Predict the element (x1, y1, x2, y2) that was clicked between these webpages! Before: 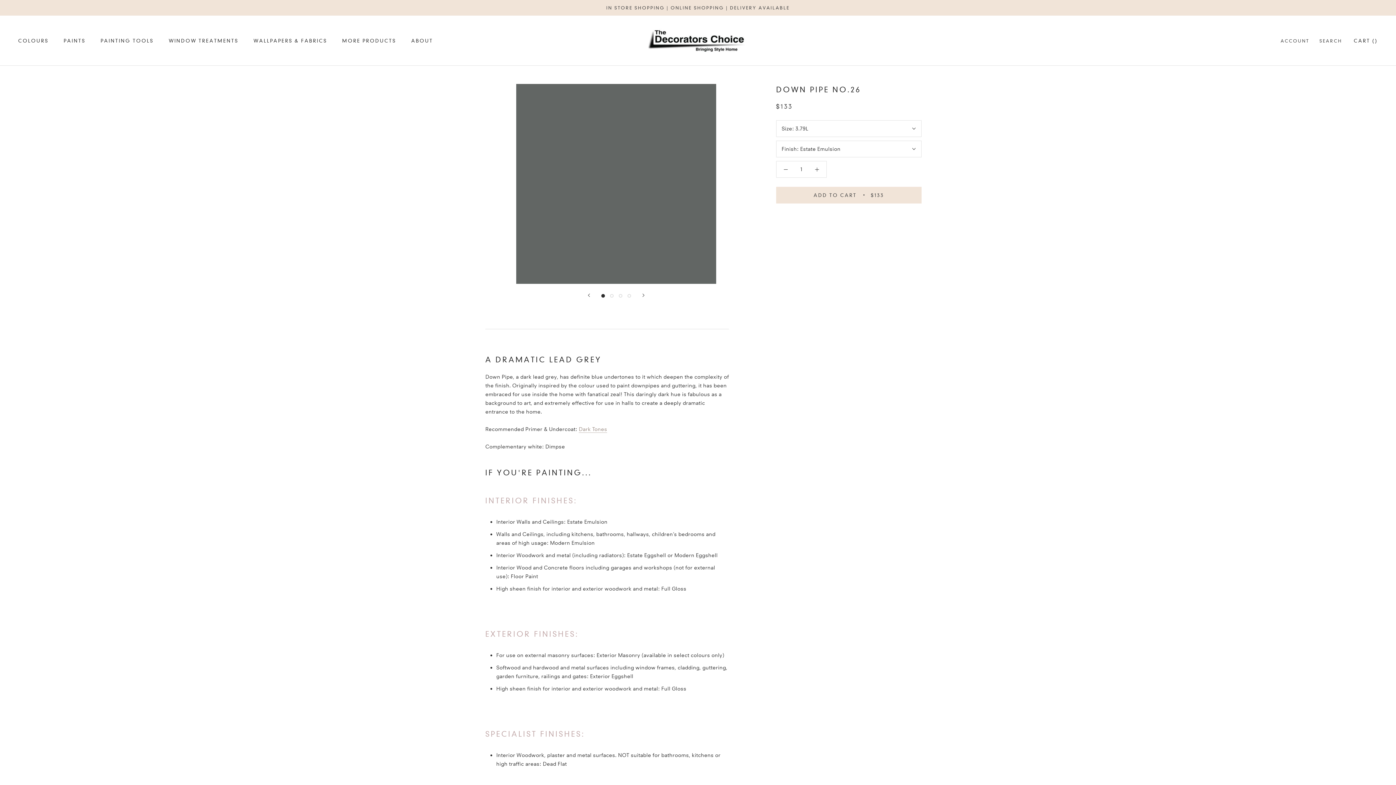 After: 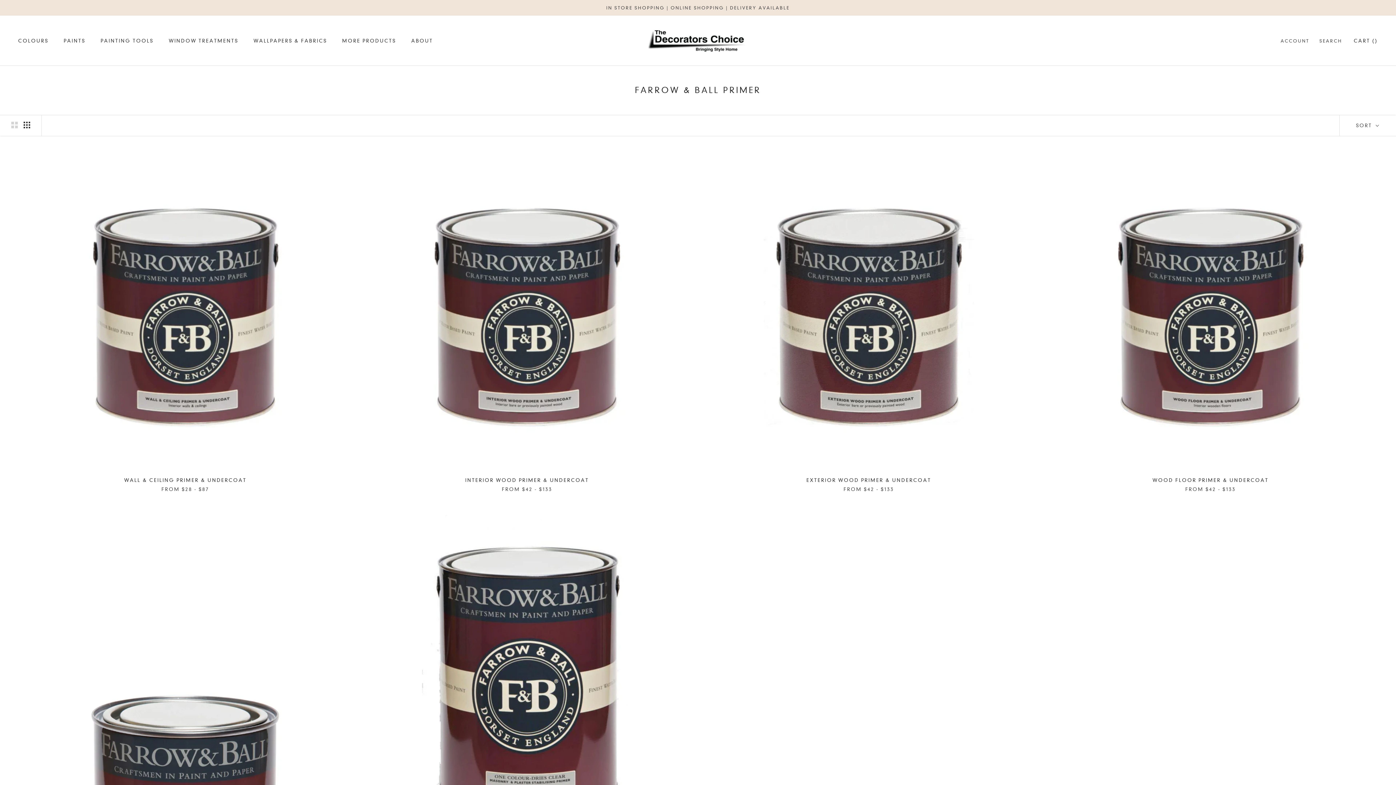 Action: bbox: (578, 426, 607, 432) label: Dark Tones